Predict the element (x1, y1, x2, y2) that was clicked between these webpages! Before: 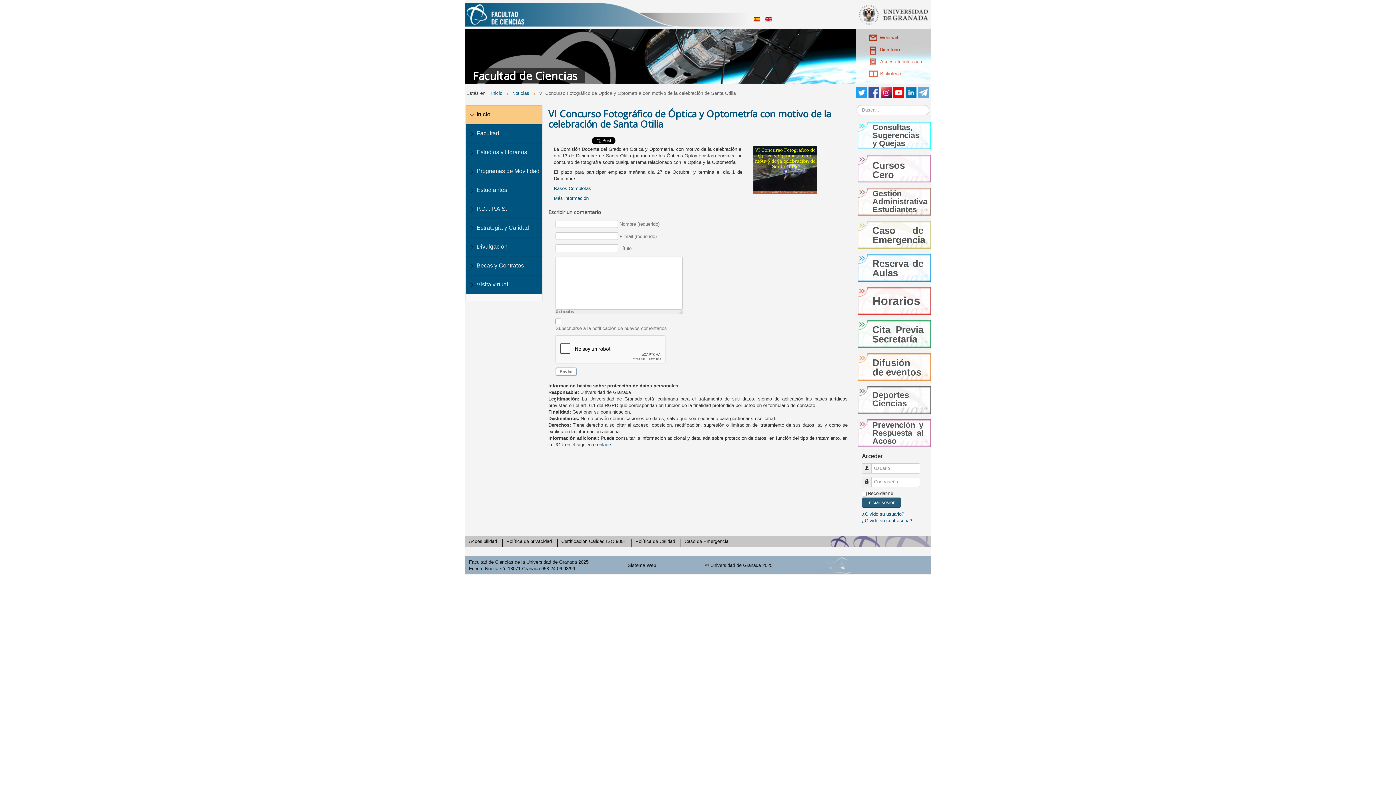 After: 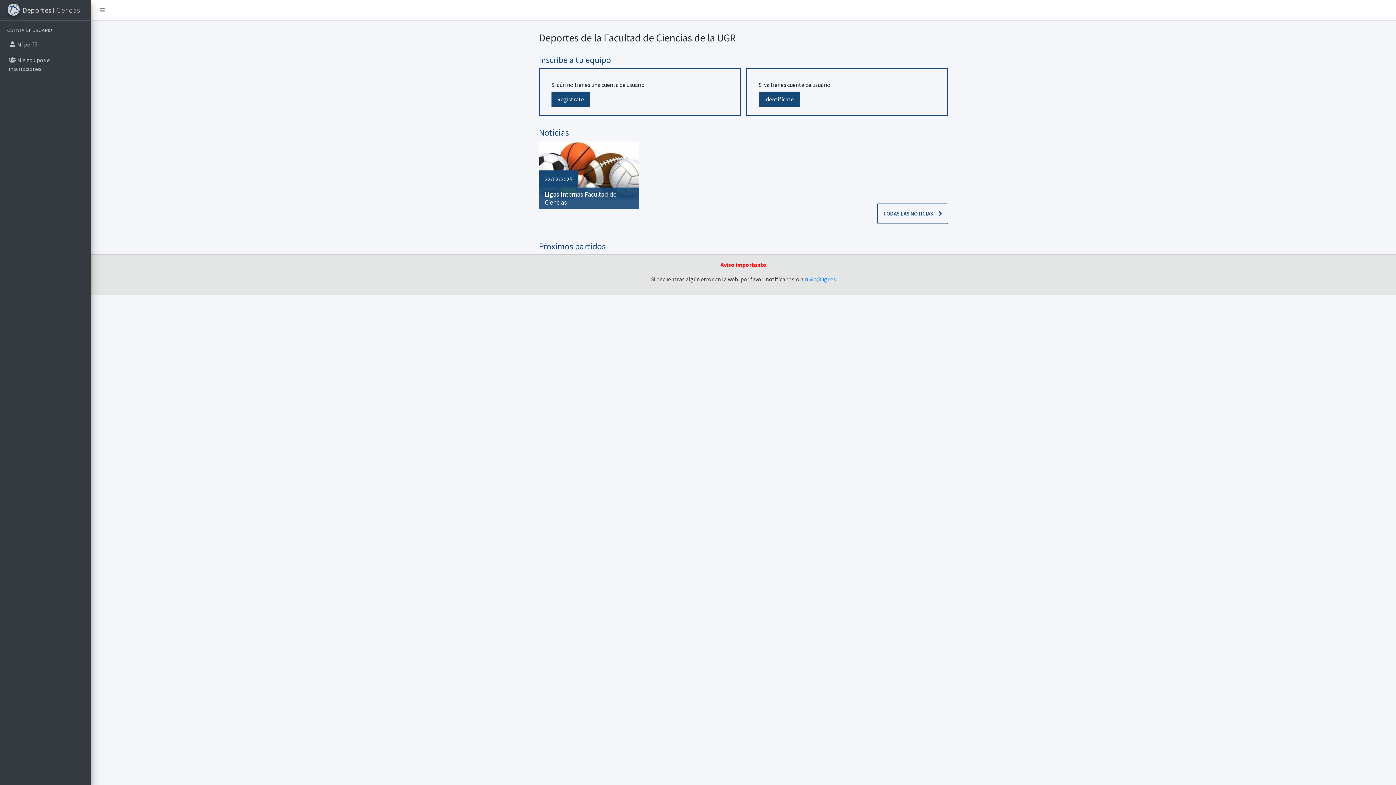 Action: bbox: (858, 386, 930, 414) label: Deportes Ciencias